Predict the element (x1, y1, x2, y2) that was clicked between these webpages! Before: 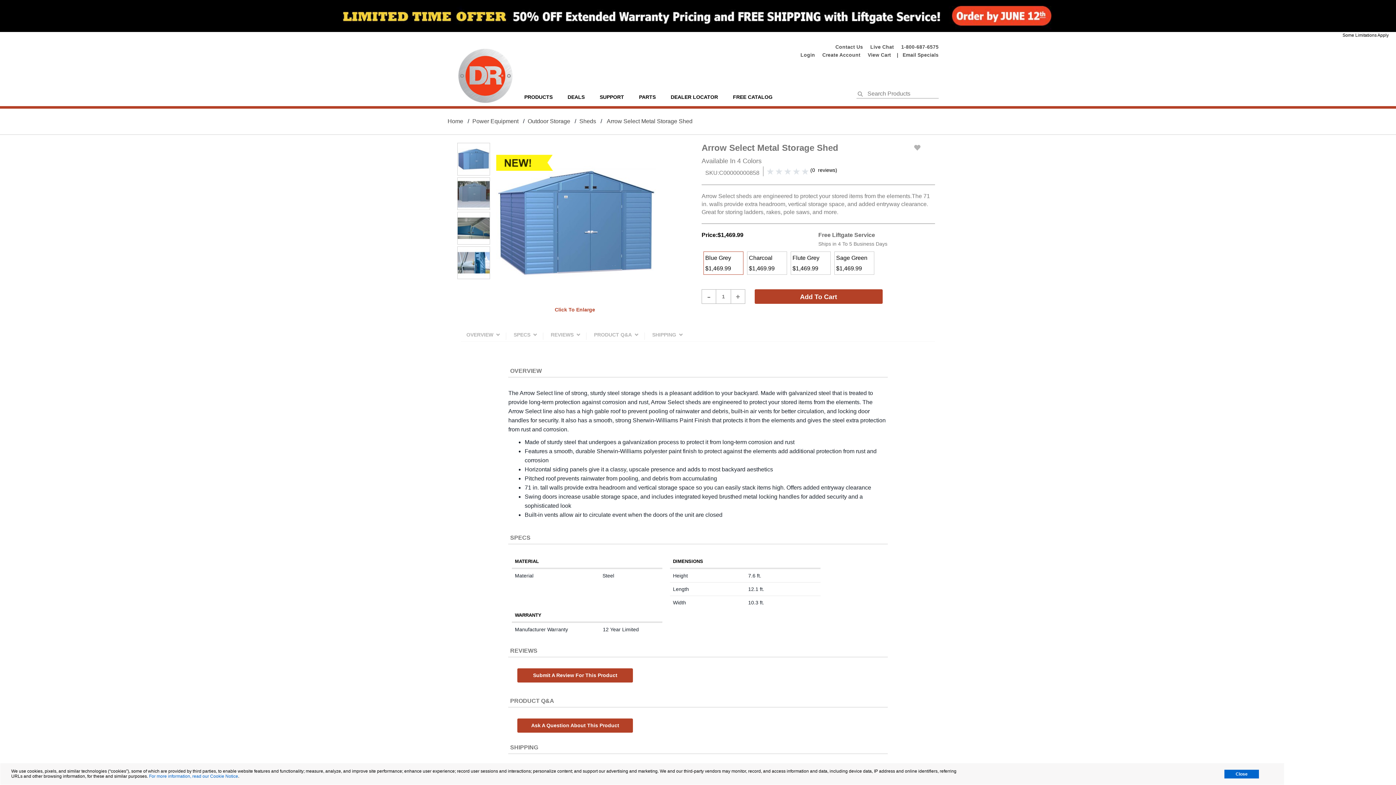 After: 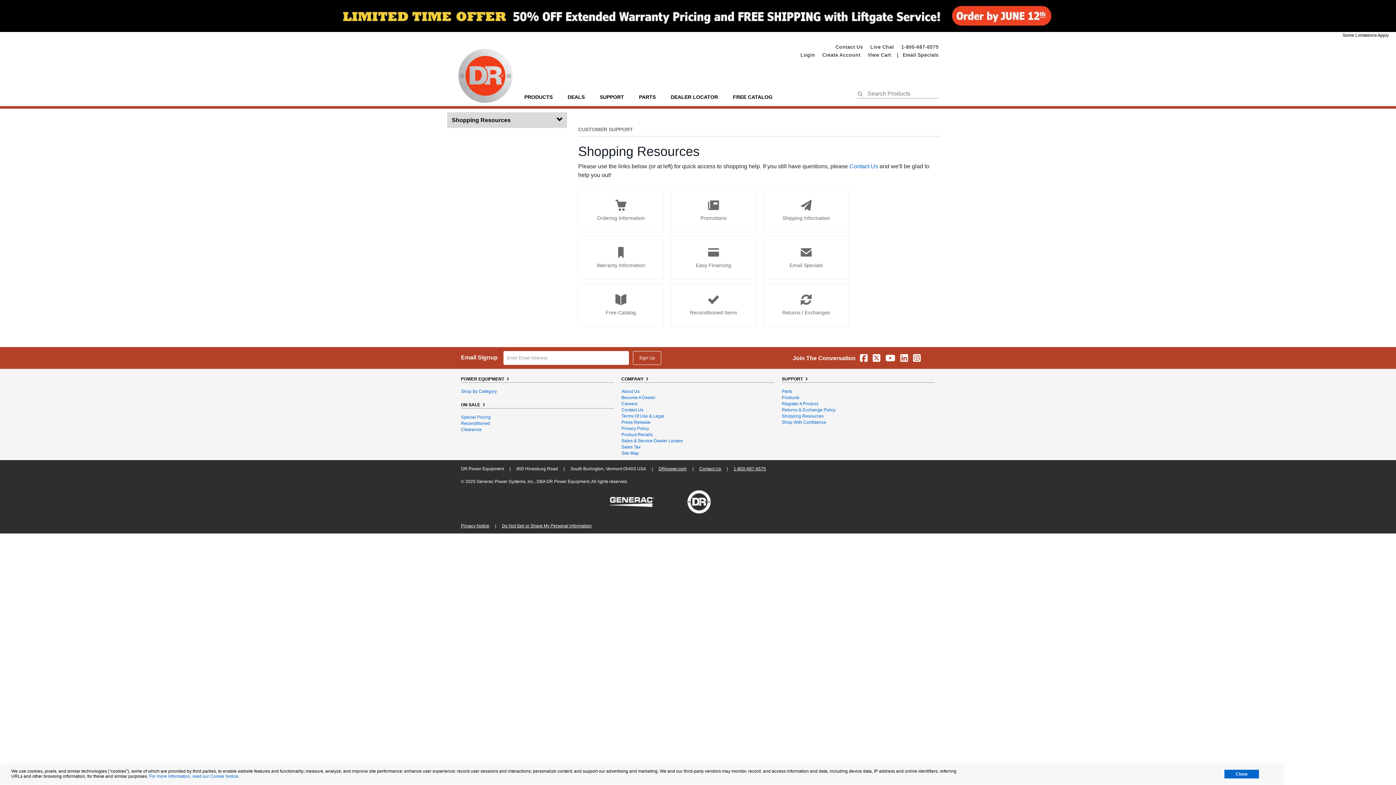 Action: bbox: (599, 94, 624, 101) label: SUPPORT